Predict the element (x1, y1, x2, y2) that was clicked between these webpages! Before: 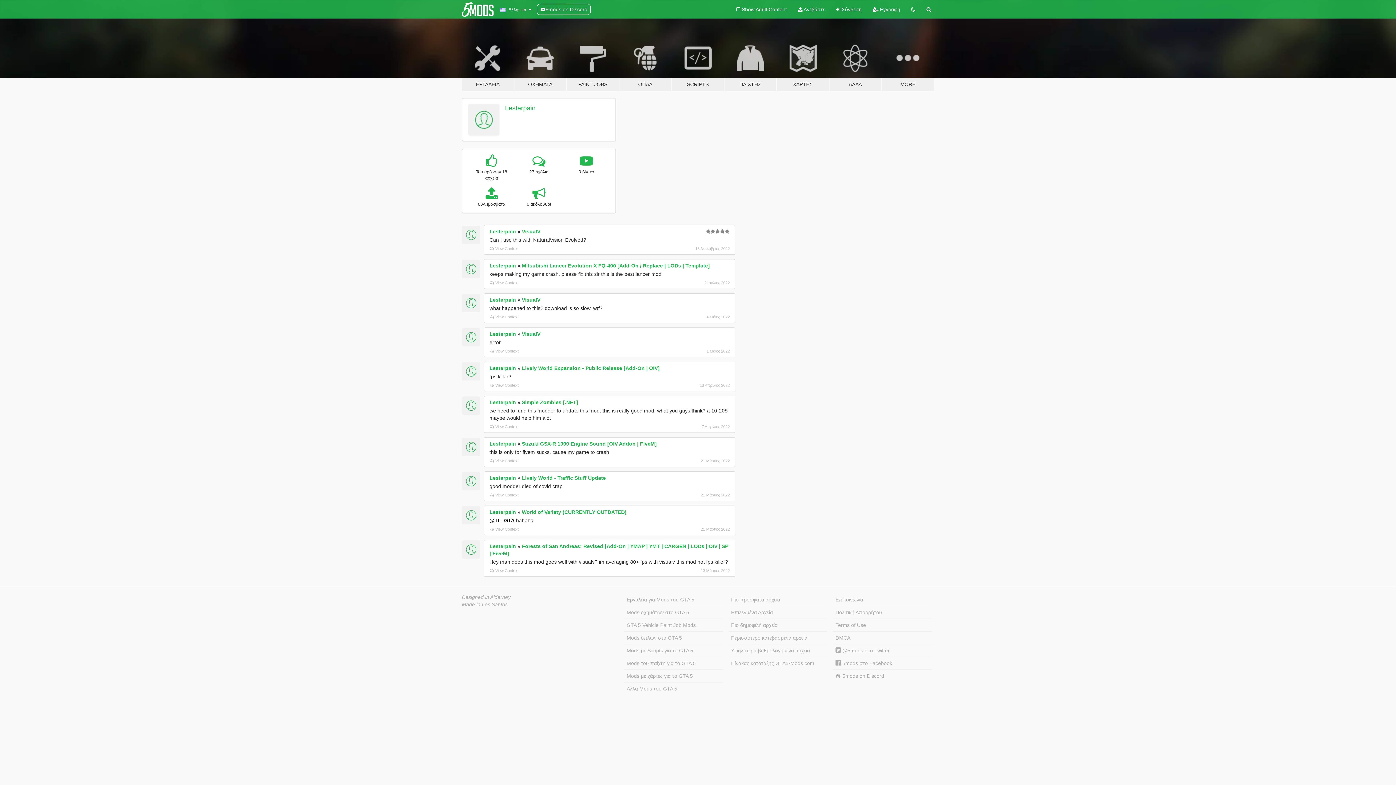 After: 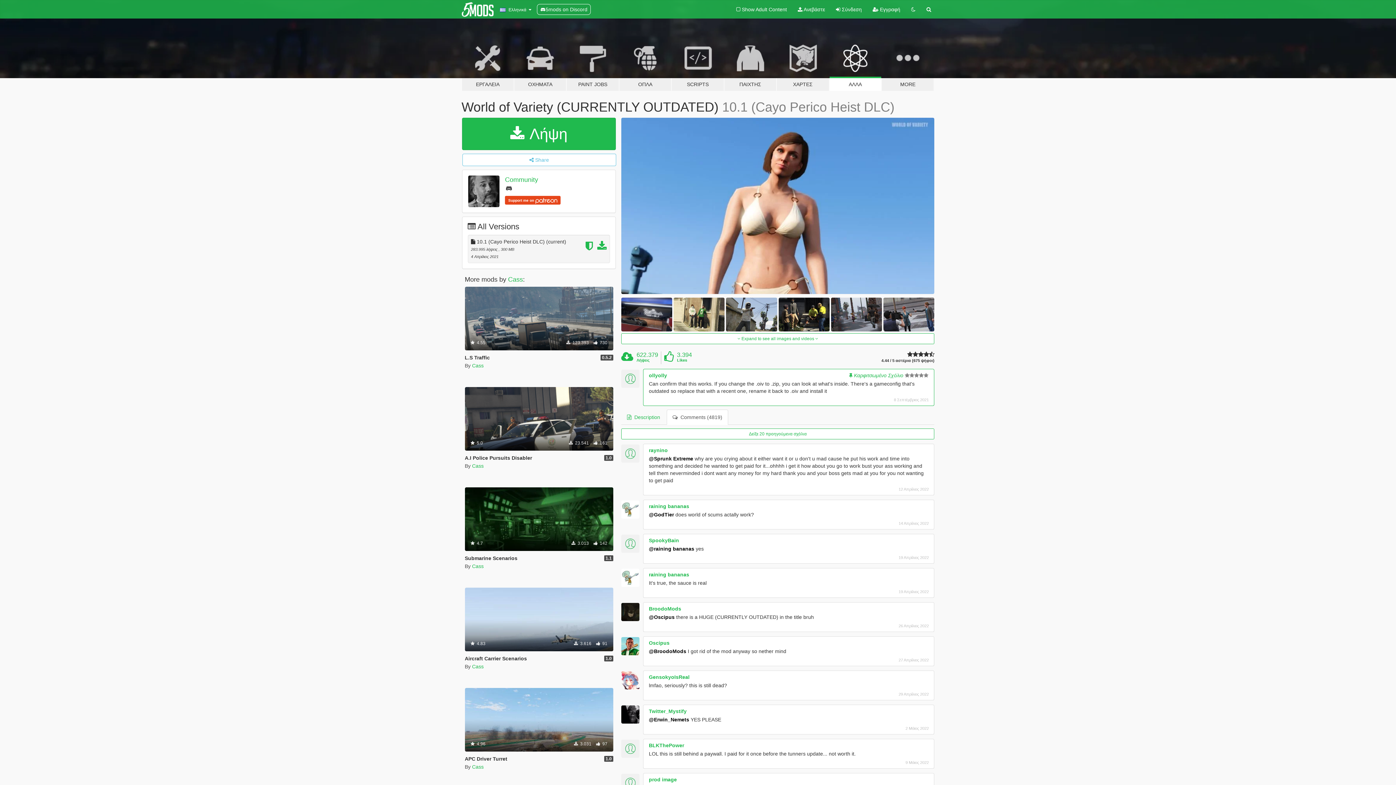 Action: bbox: (490, 527, 518, 531) label: View Context